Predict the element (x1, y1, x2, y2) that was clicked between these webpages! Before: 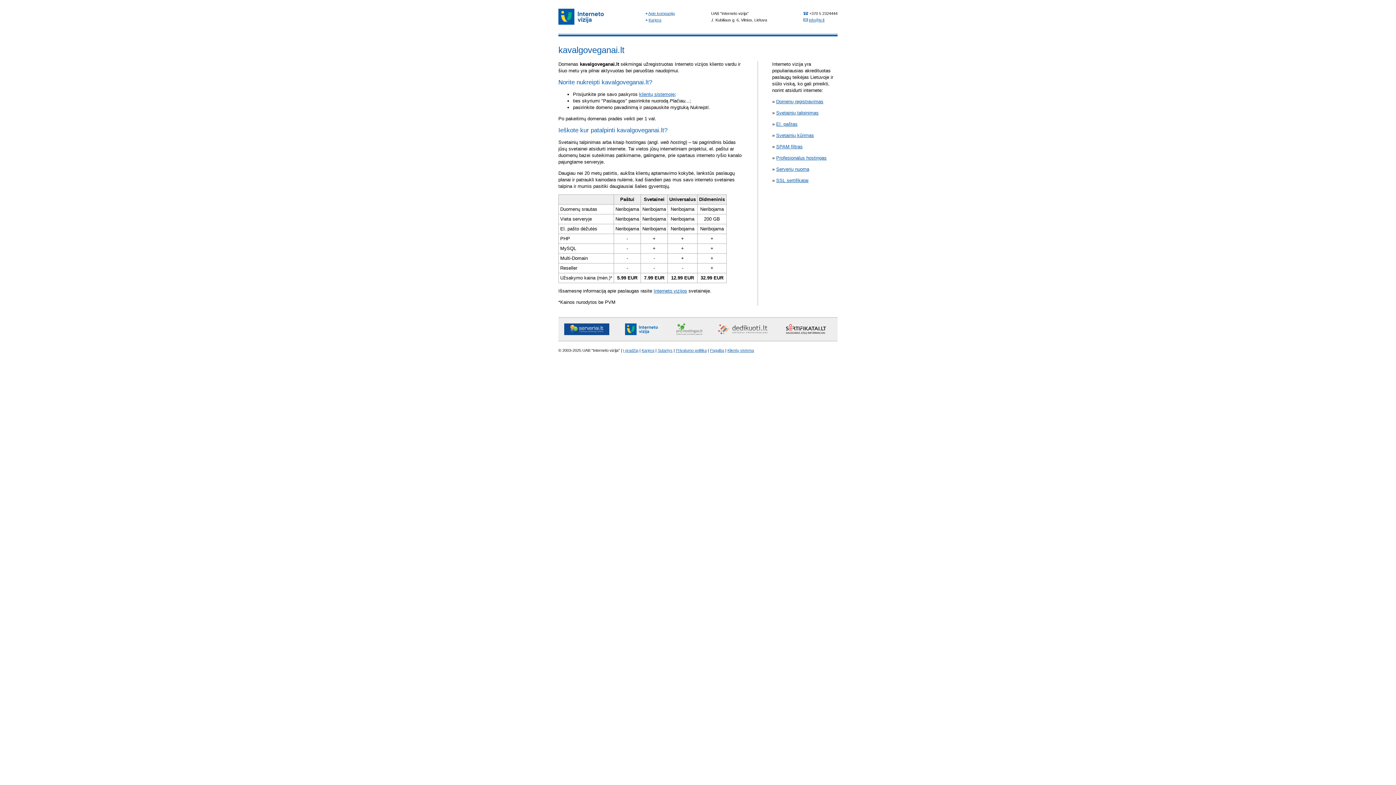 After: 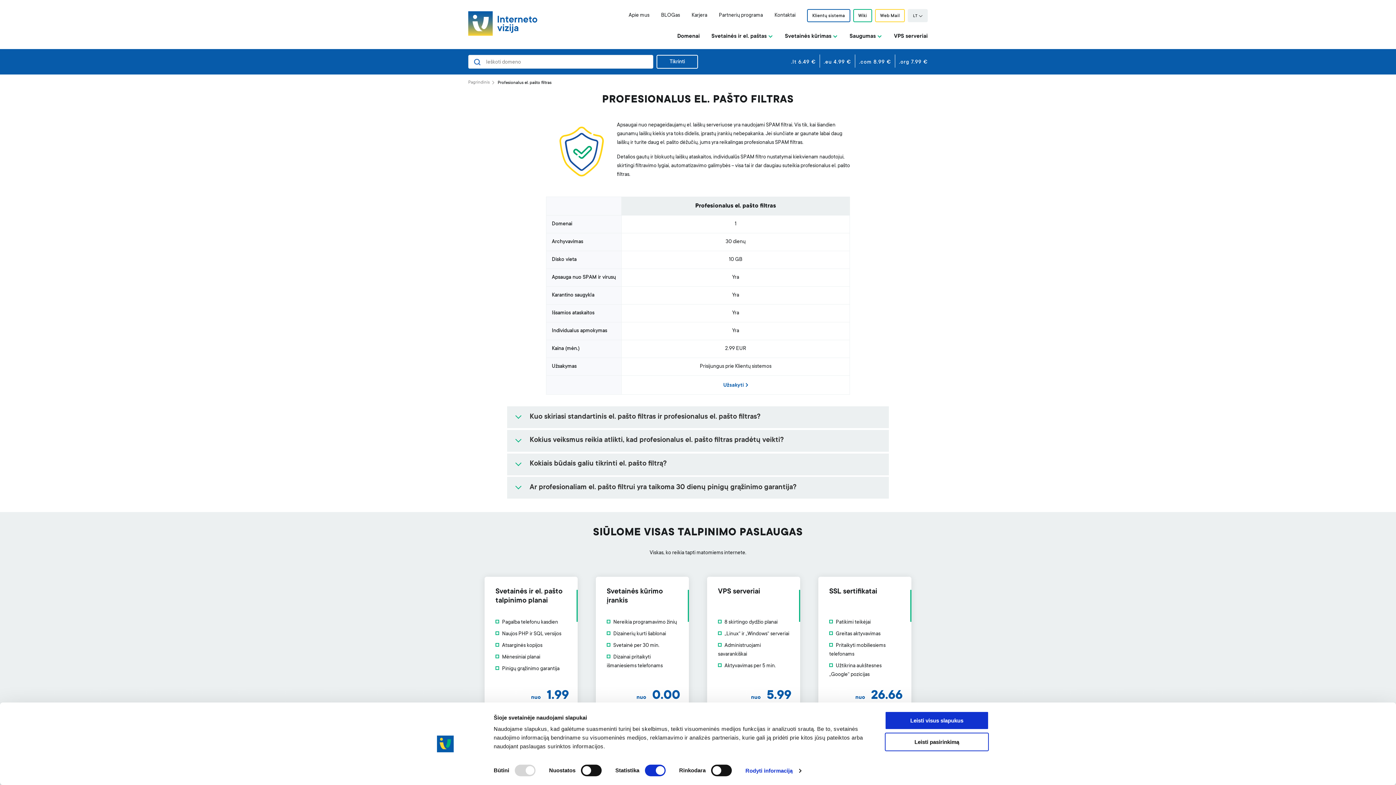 Action: bbox: (776, 144, 802, 149) label: SPAM filtras